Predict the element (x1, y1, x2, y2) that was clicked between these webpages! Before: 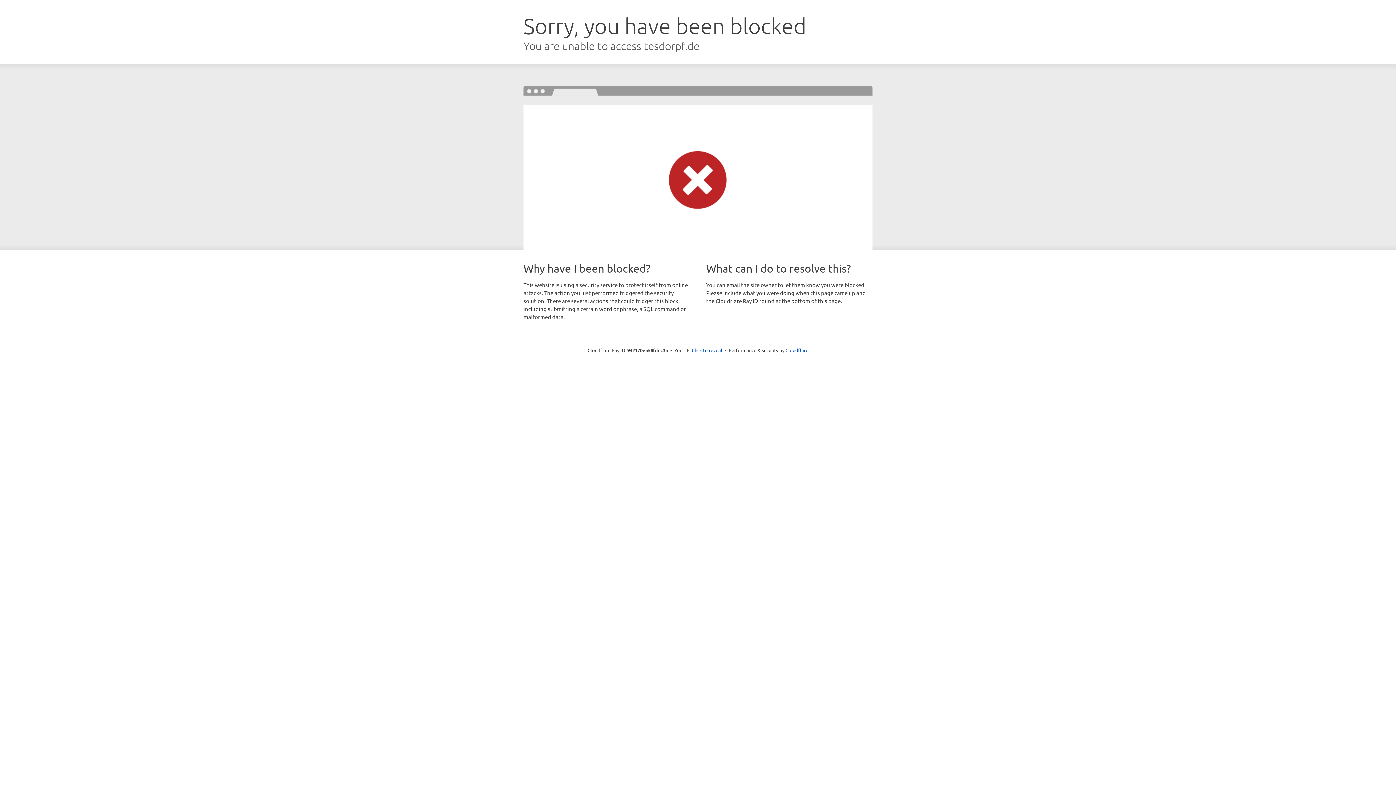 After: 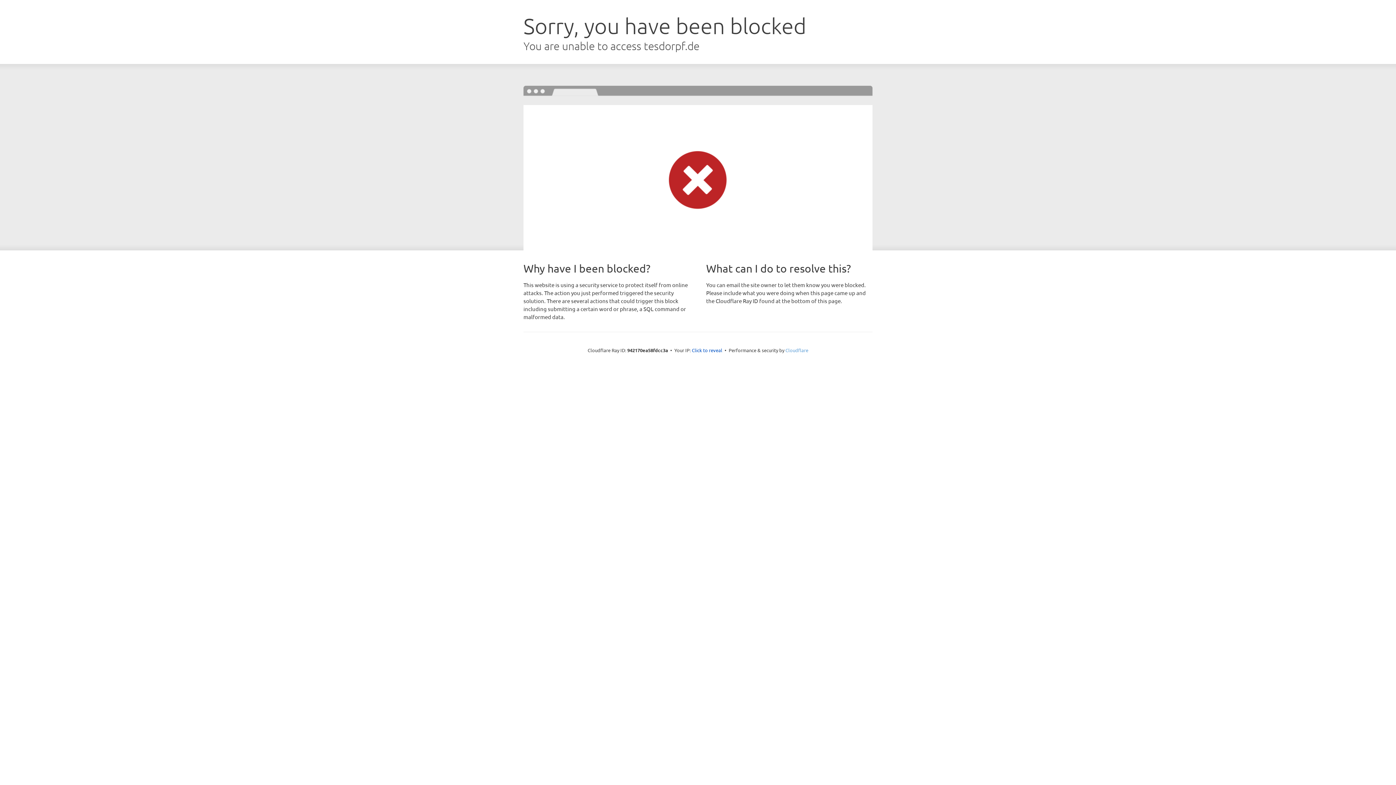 Action: label: Cloudflare bbox: (785, 347, 808, 353)